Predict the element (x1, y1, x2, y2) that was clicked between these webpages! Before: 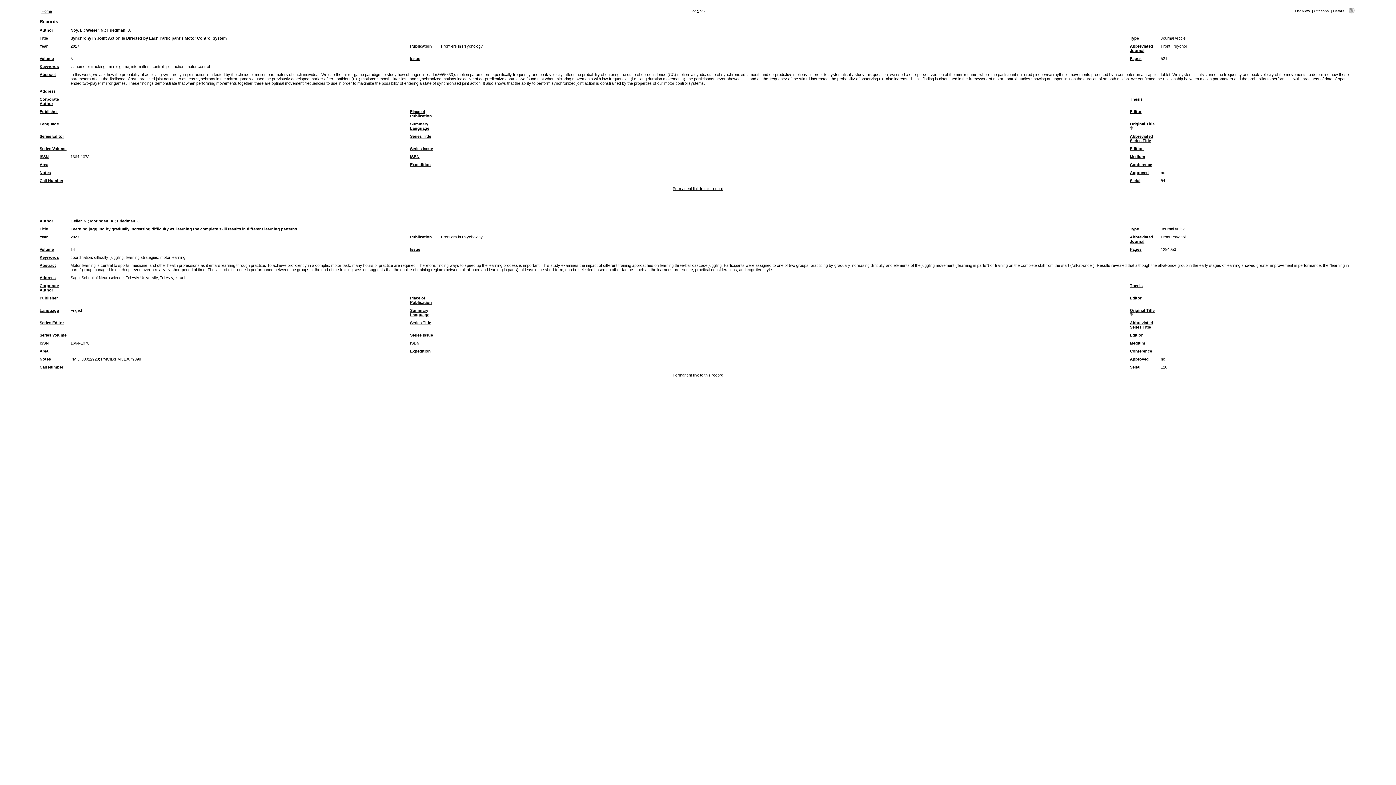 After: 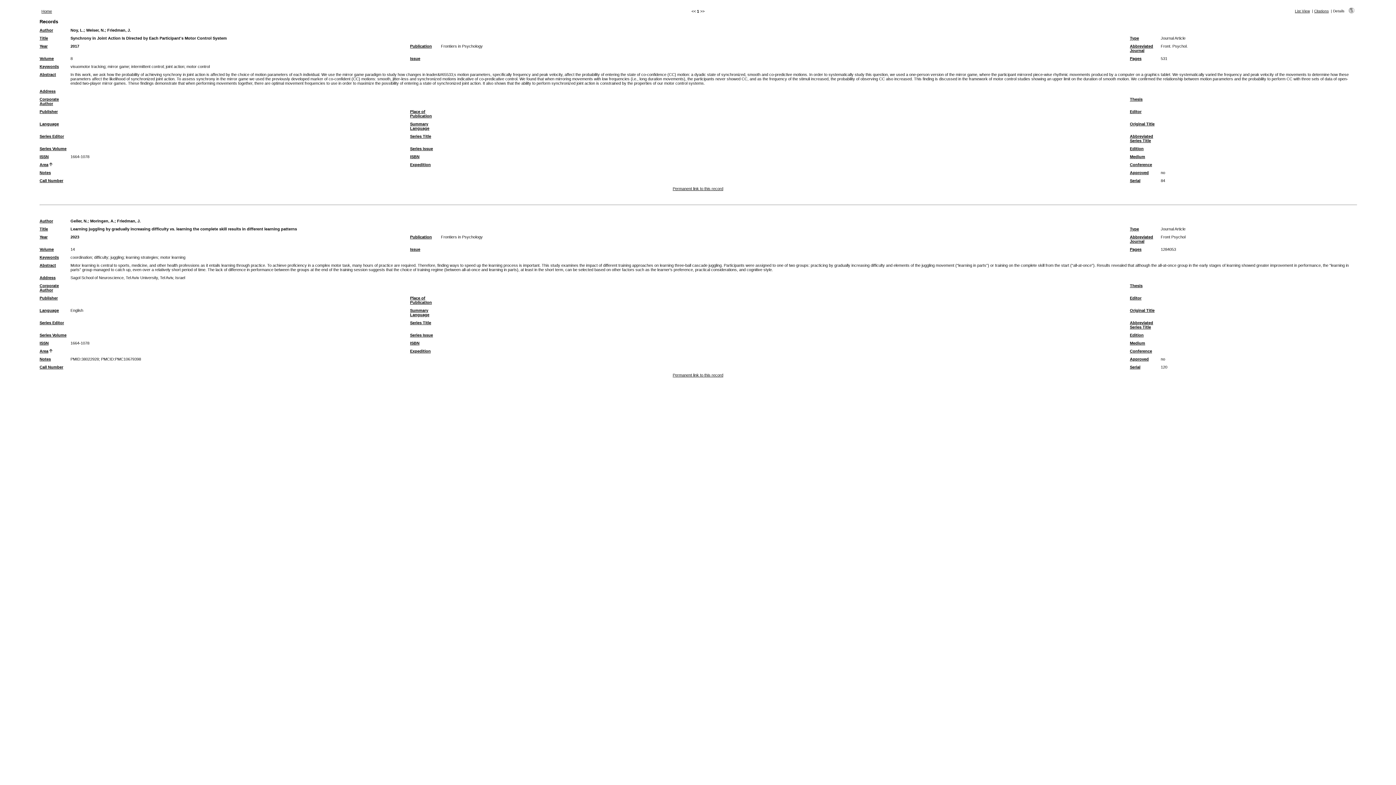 Action: label: Area bbox: (39, 349, 48, 353)